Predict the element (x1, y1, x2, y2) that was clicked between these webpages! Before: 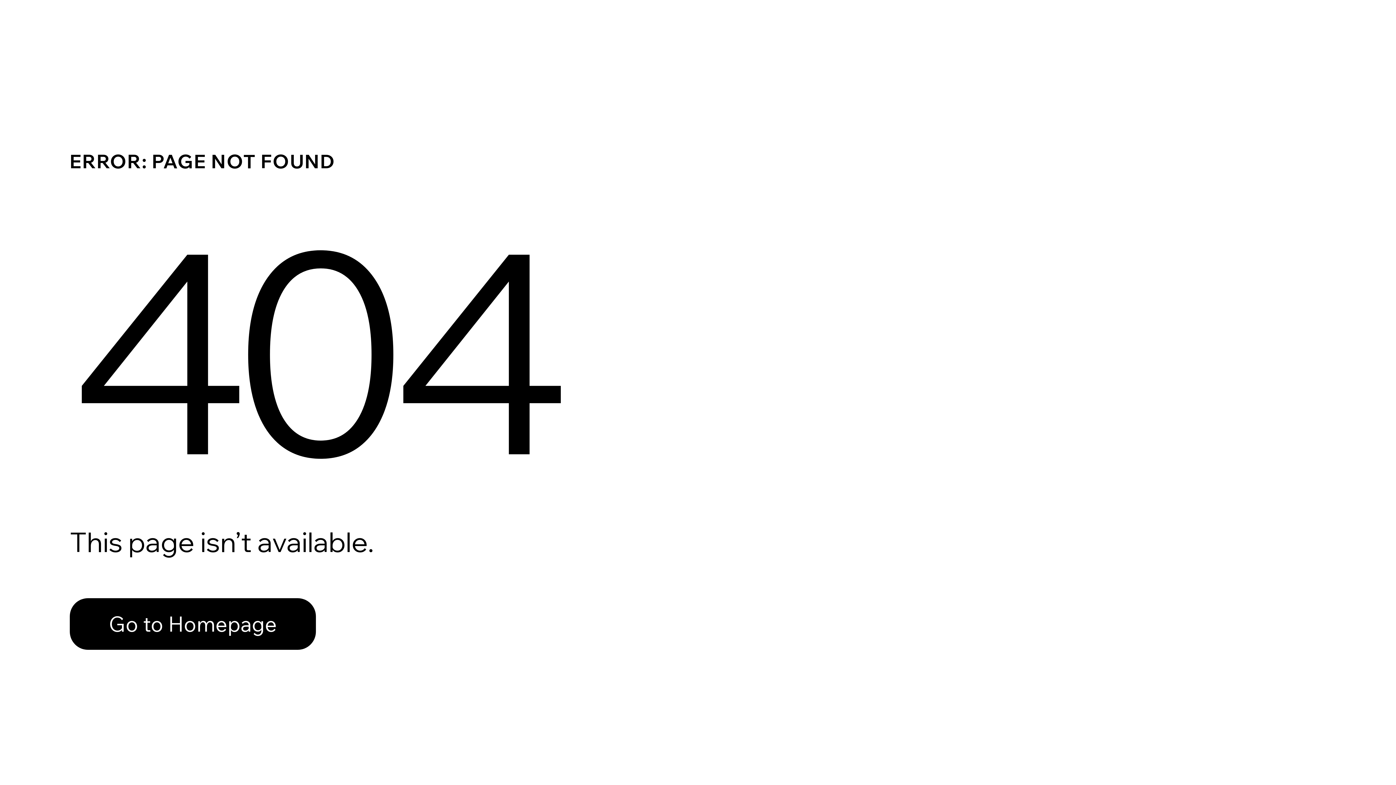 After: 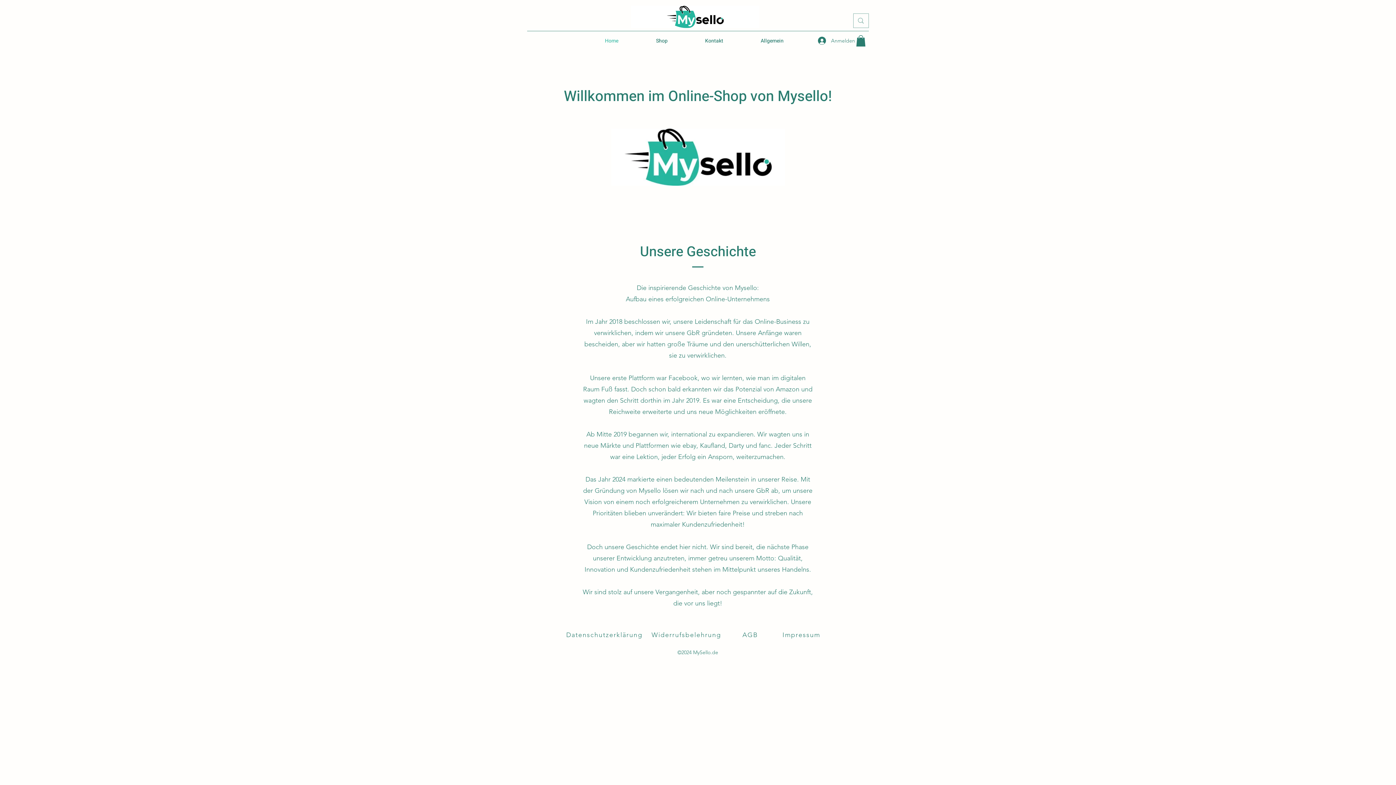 Action: label: Go to Homepage bbox: (69, 582, 768, 659)